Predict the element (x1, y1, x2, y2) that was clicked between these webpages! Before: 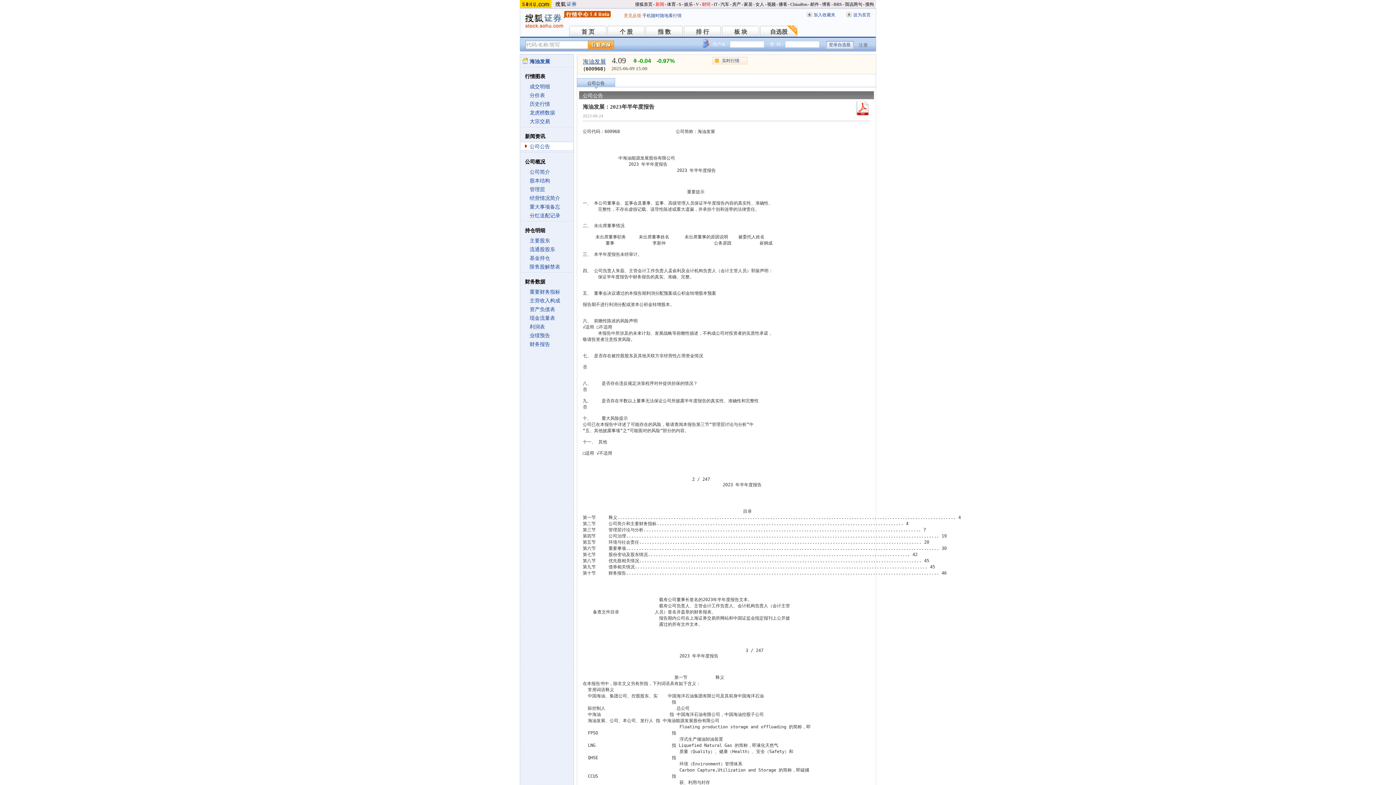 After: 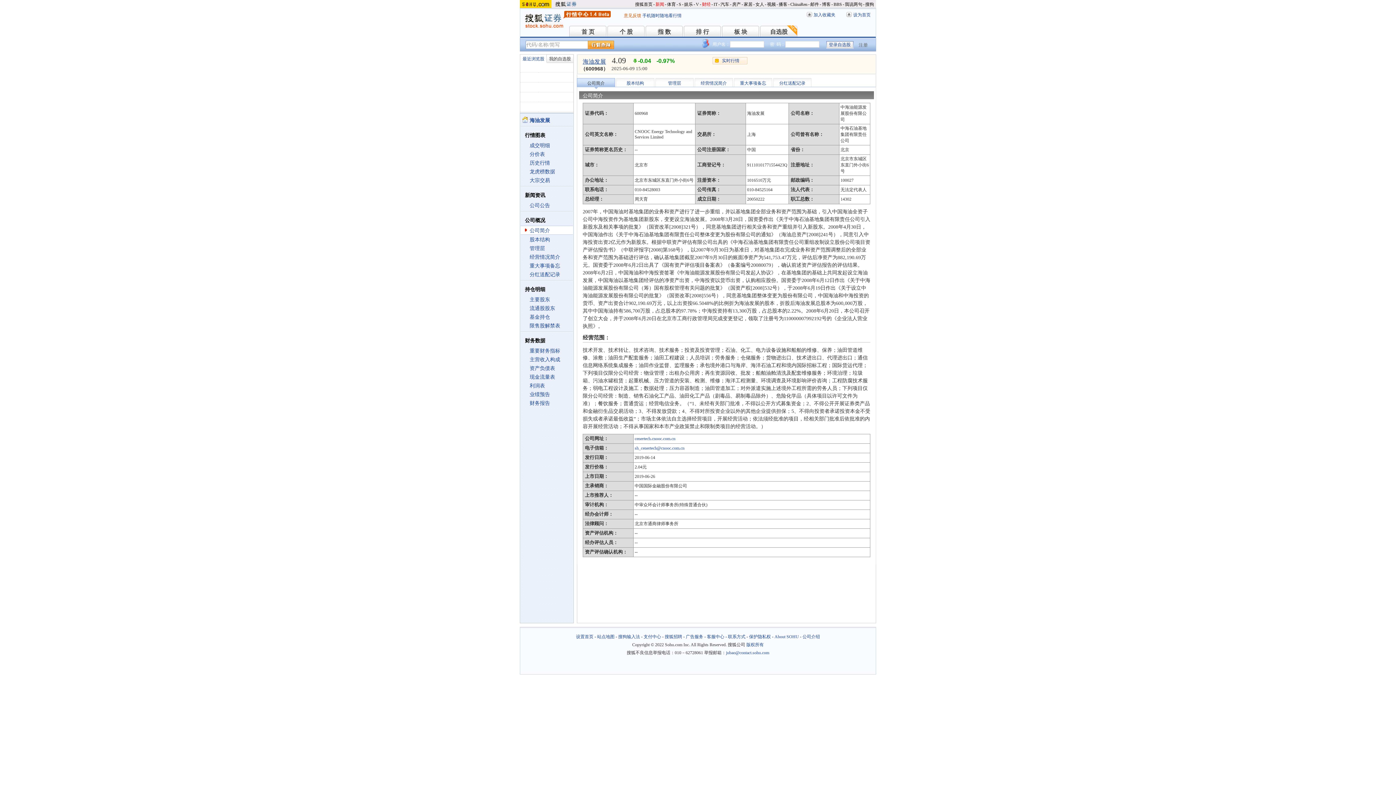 Action: label: 公司简介 bbox: (529, 169, 550, 174)